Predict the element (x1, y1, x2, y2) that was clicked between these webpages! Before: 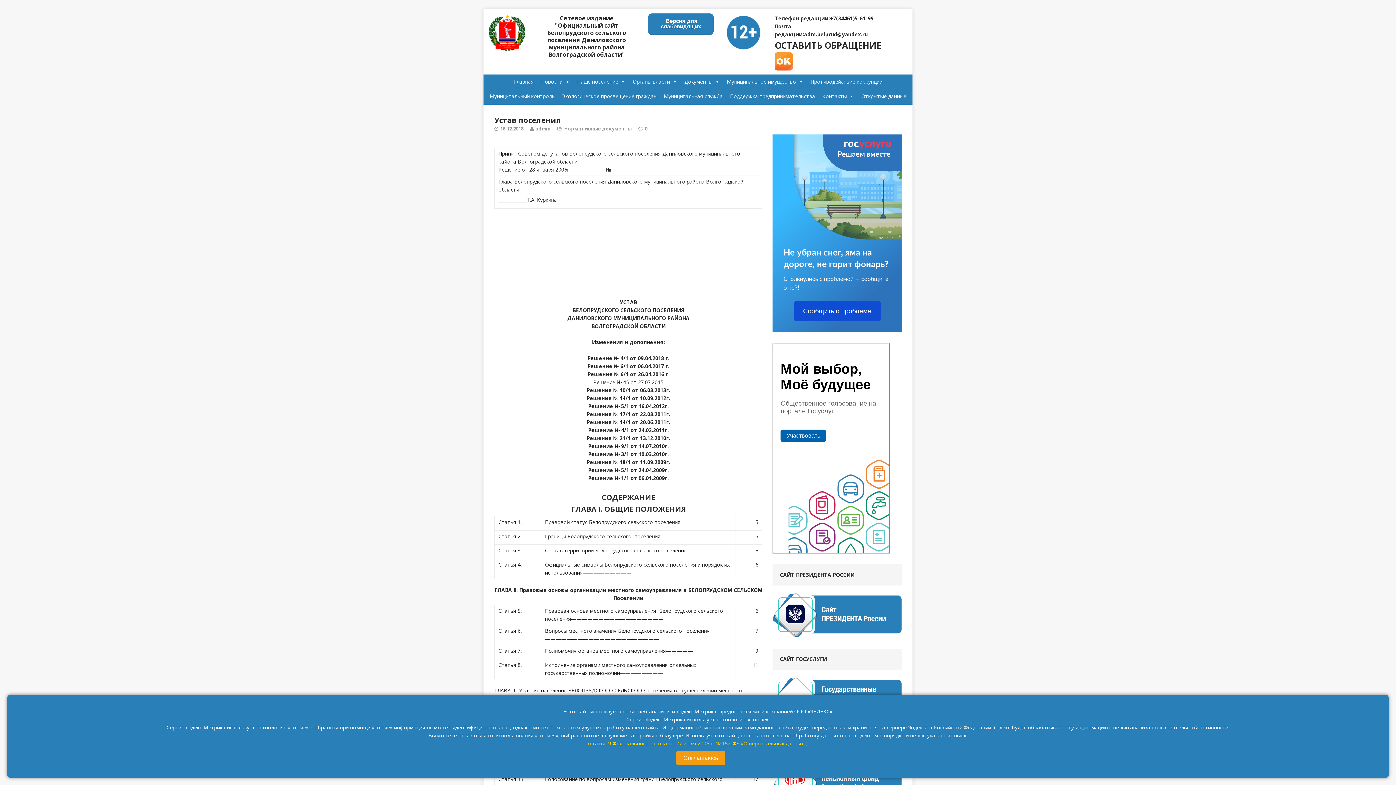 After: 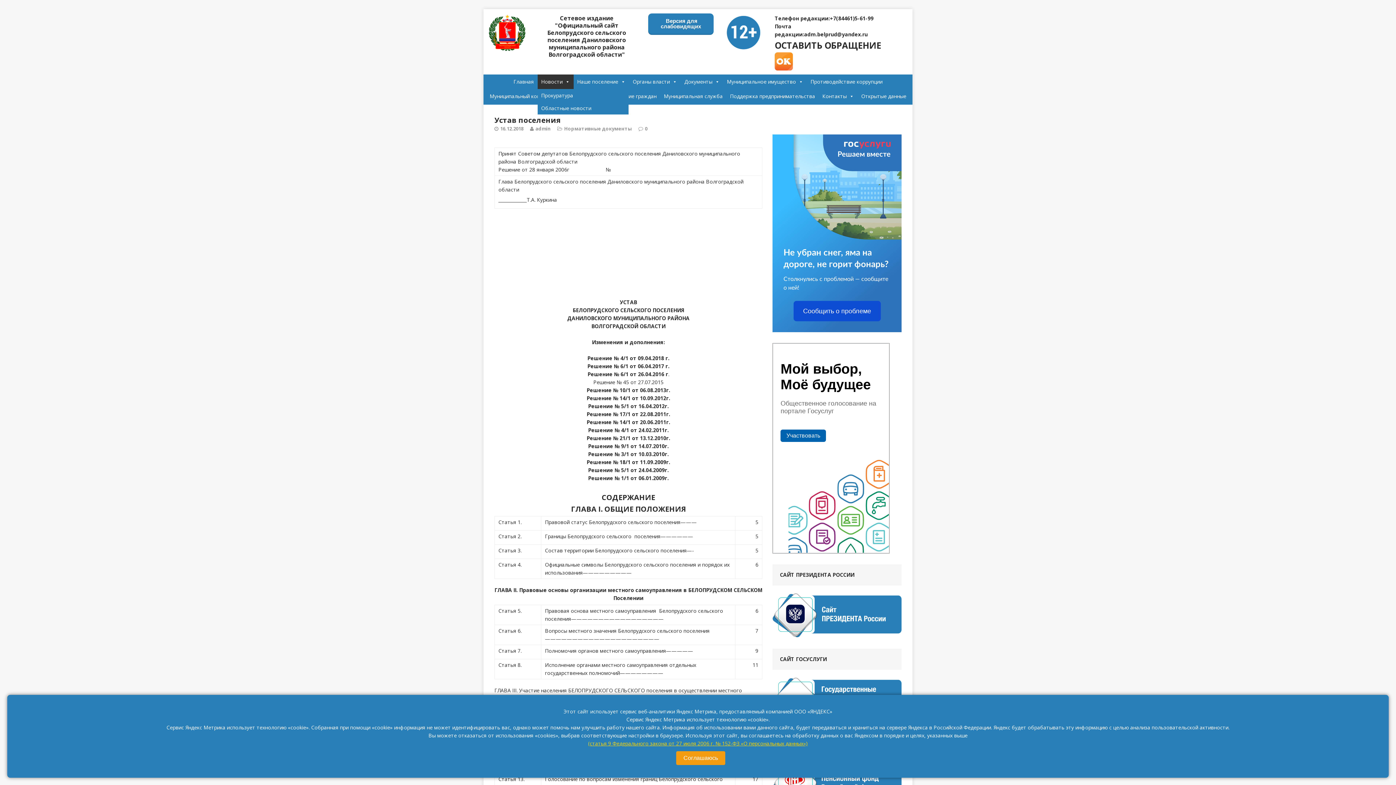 Action: bbox: (537, 74, 573, 89) label: Новости